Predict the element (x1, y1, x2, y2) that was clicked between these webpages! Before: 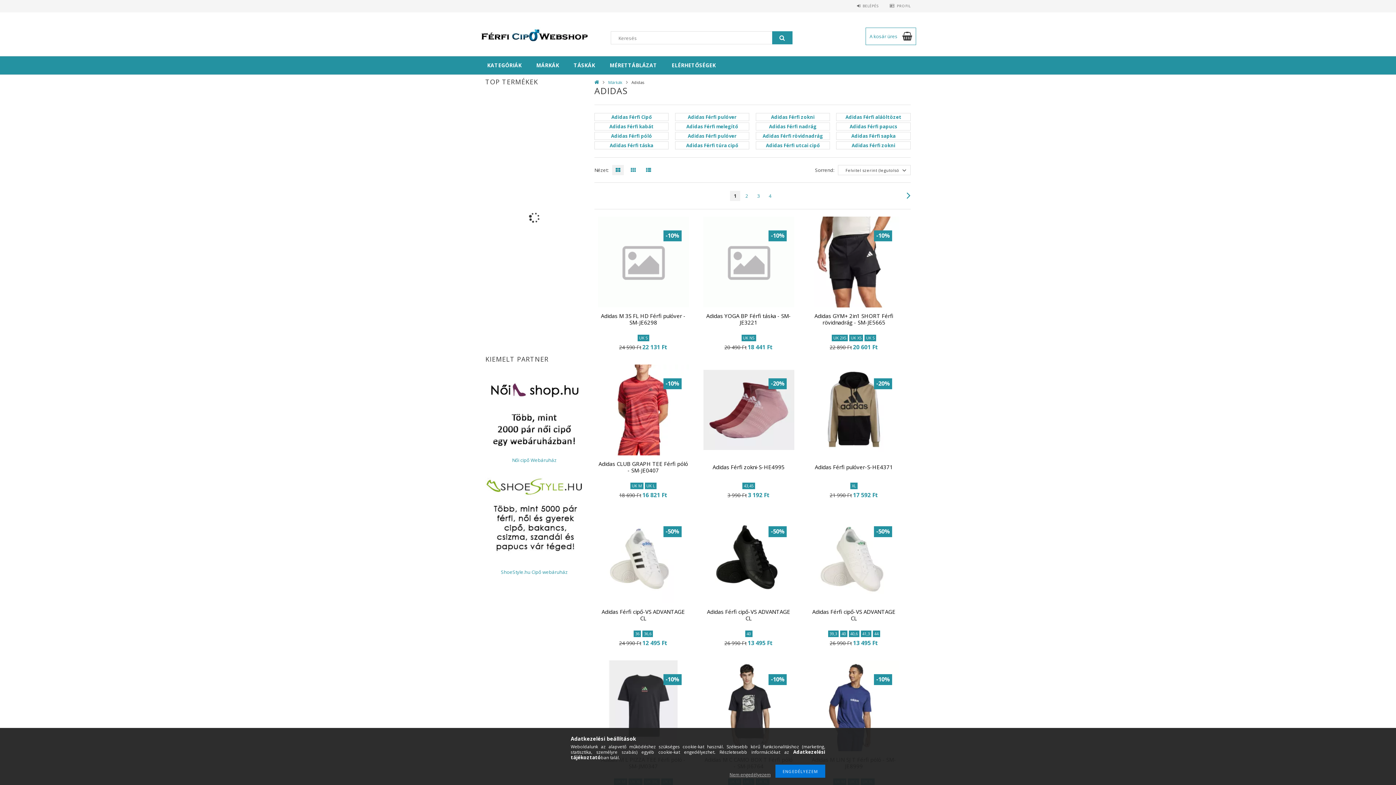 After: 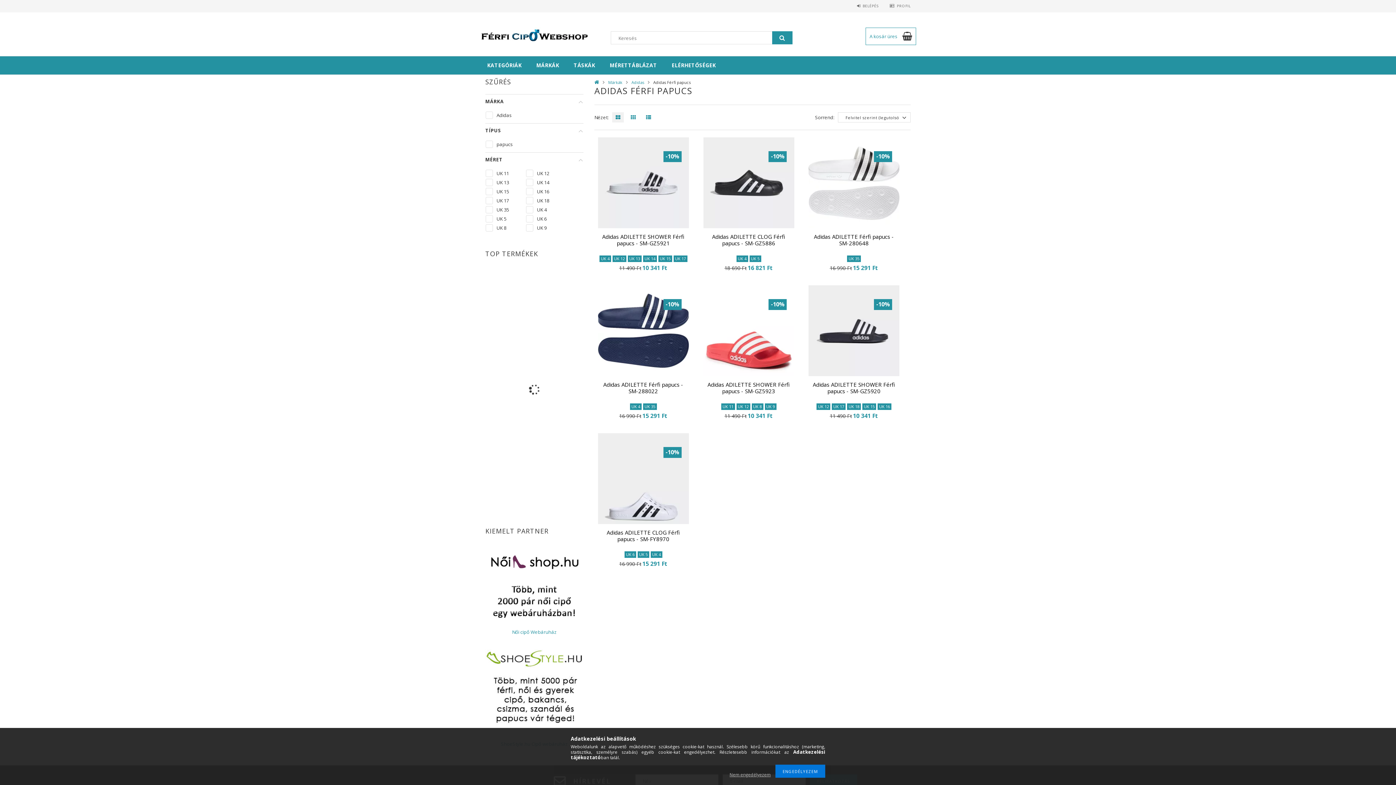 Action: label: Adidas Férfi papucs bbox: (836, 123, 910, 129)